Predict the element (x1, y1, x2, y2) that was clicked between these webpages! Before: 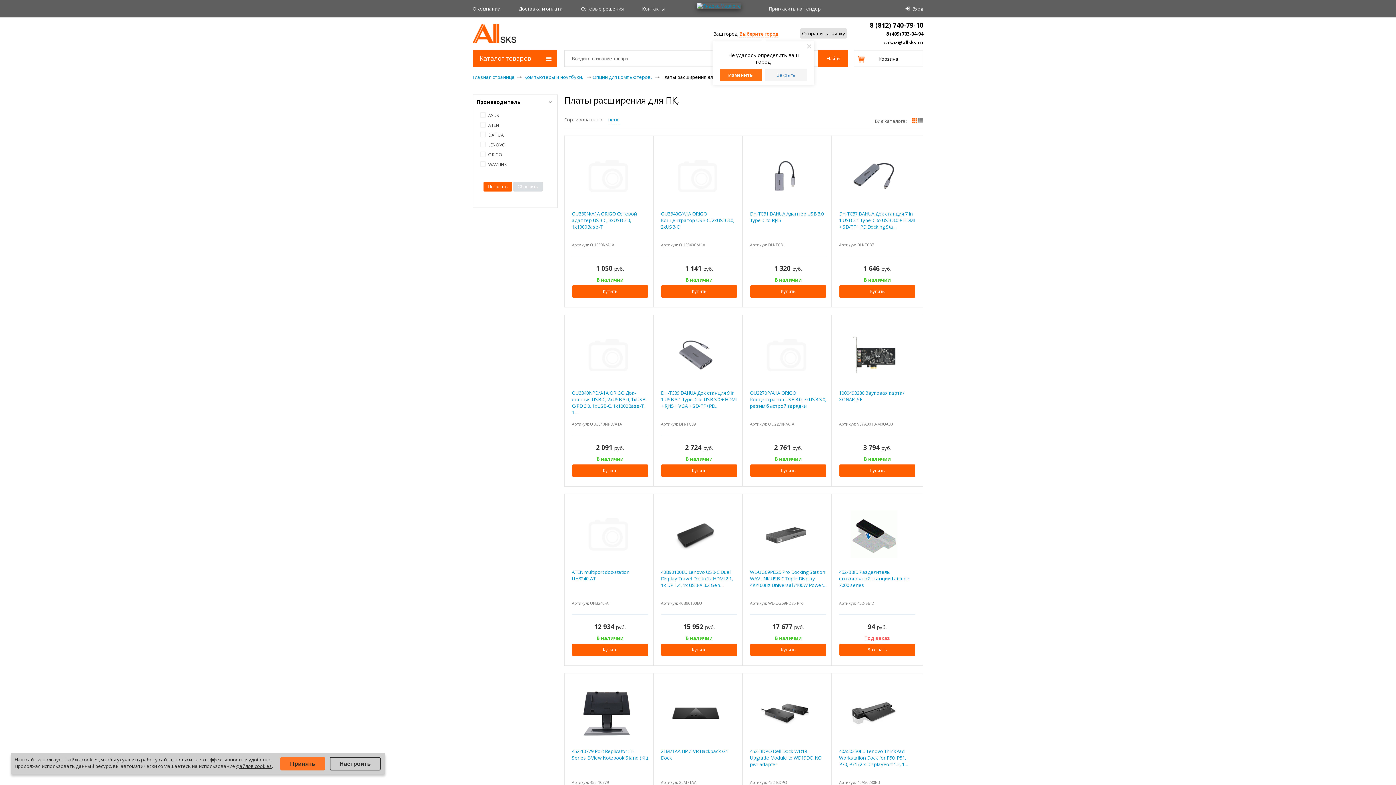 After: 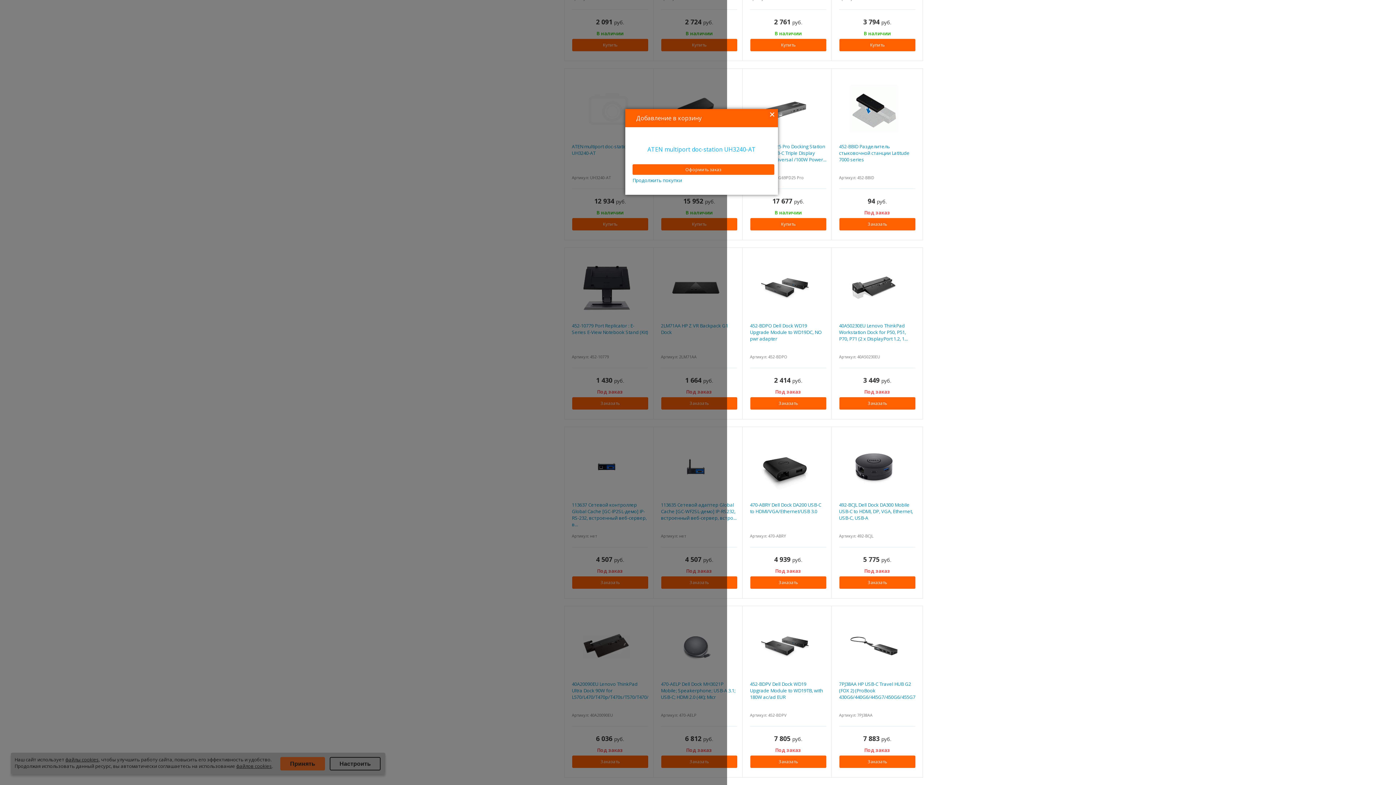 Action: bbox: (572, 644, 648, 656) label: Купить